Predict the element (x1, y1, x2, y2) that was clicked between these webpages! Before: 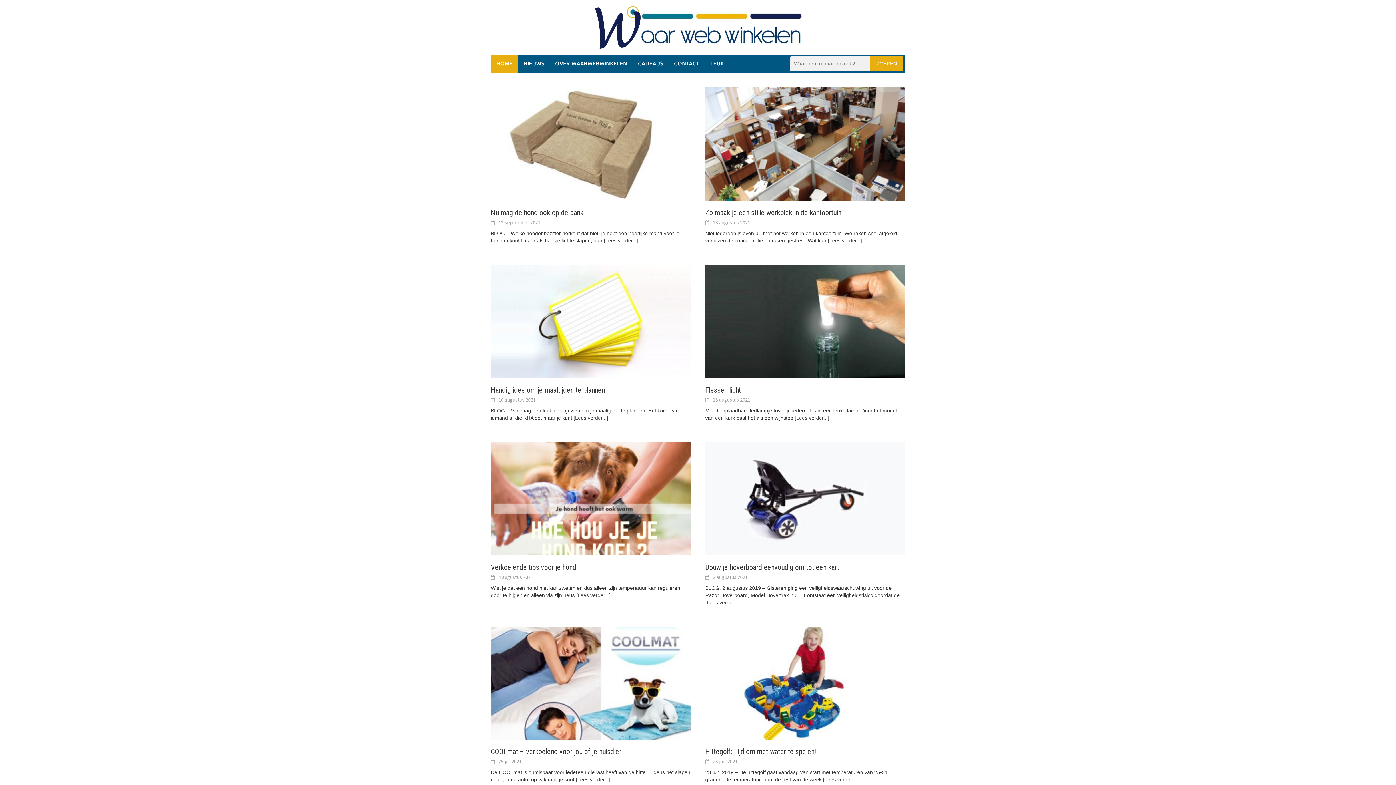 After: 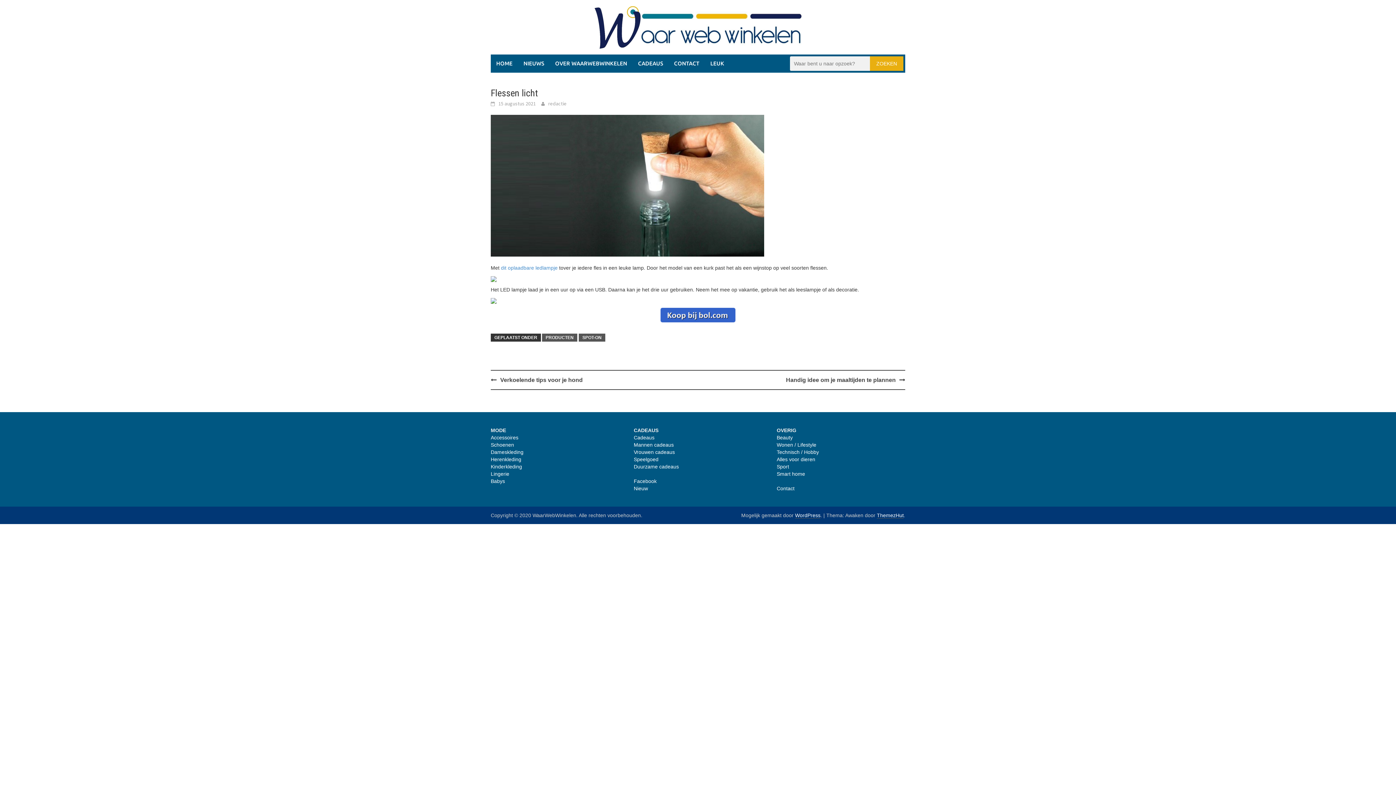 Action: bbox: (705, 317, 905, 323)